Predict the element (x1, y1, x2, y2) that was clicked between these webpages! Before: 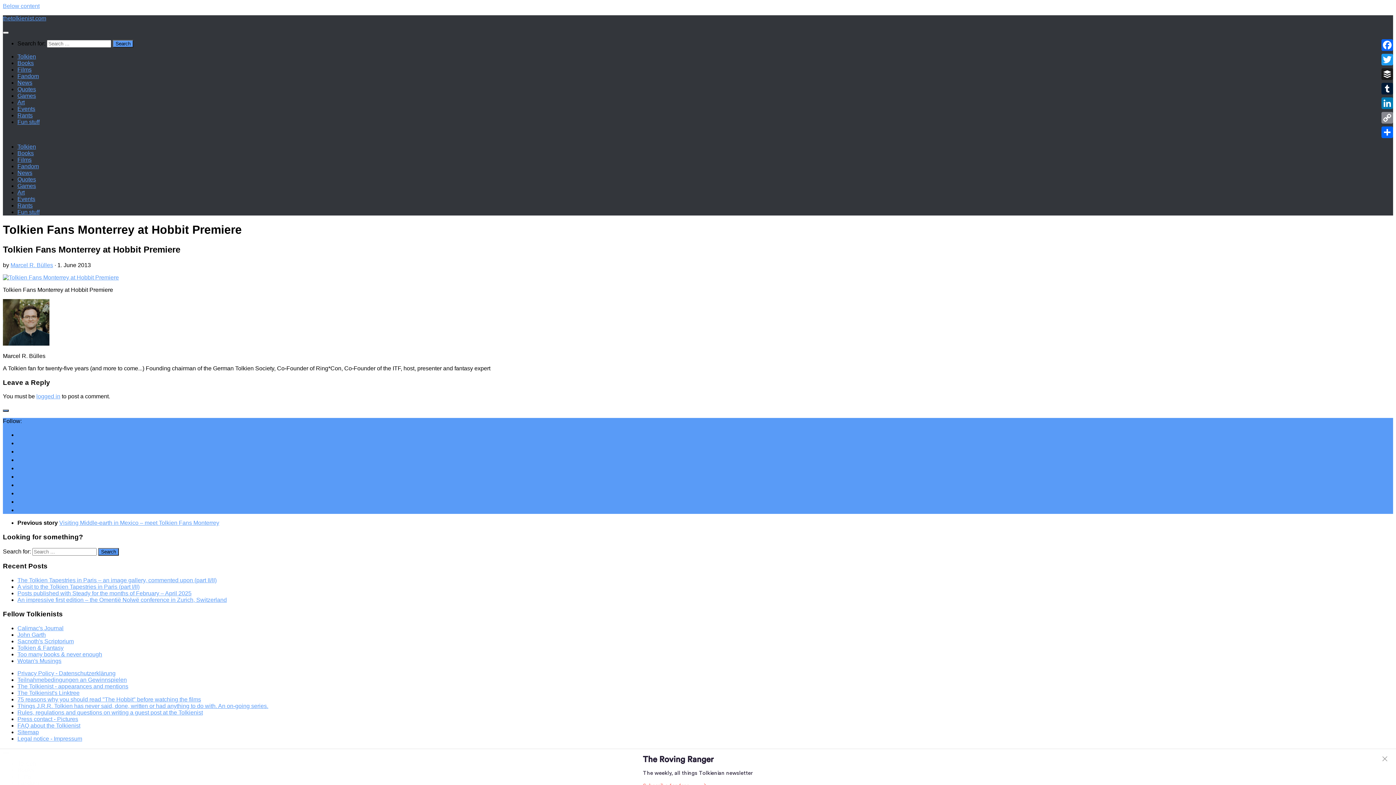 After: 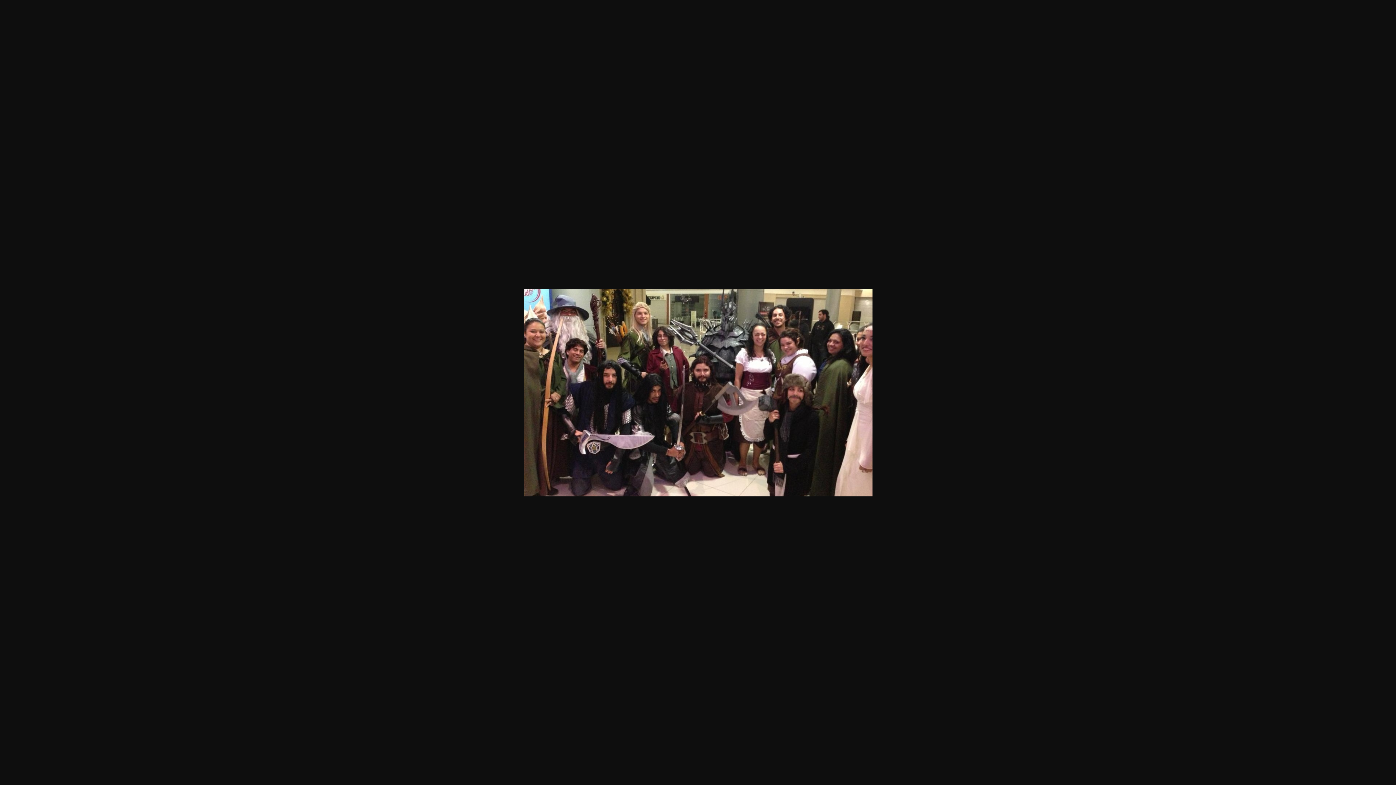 Action: bbox: (2, 274, 118, 280)